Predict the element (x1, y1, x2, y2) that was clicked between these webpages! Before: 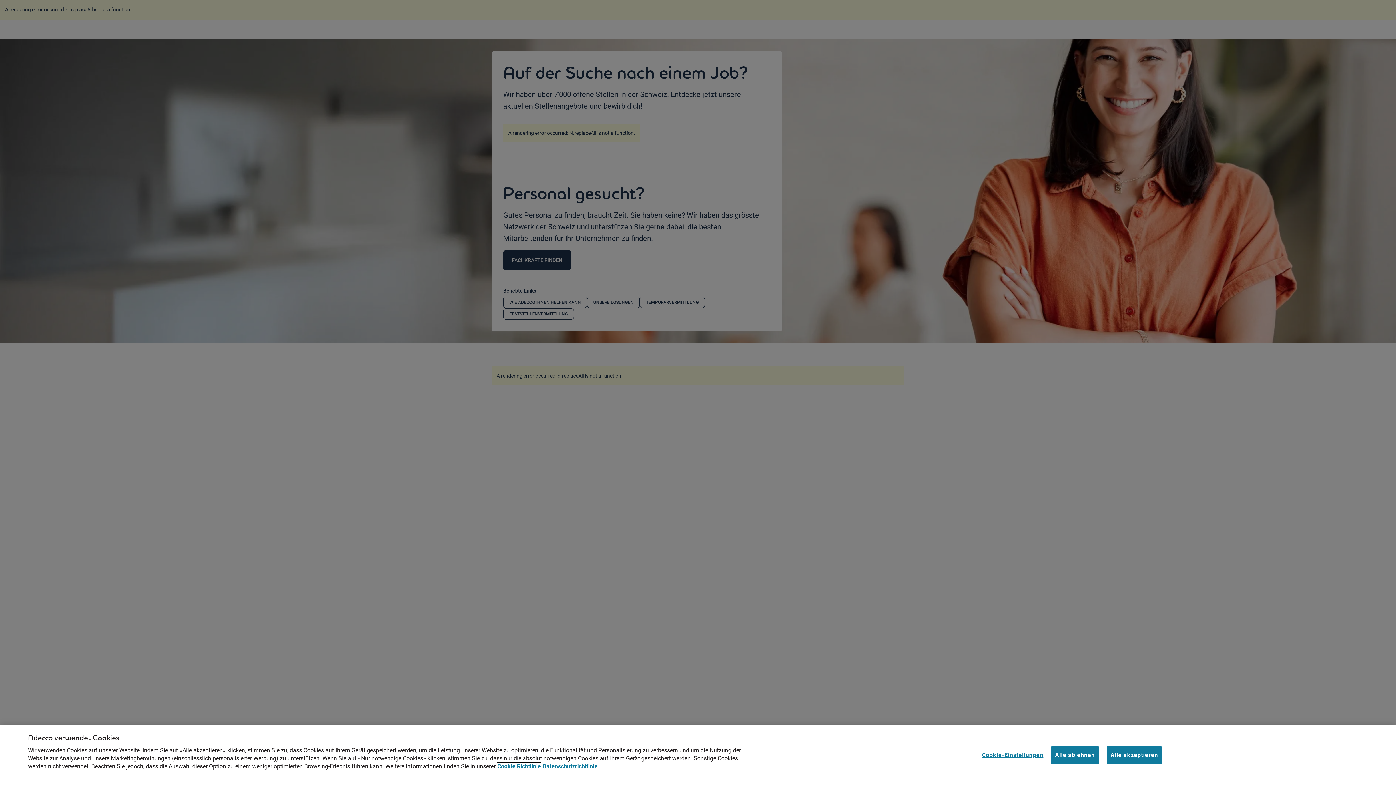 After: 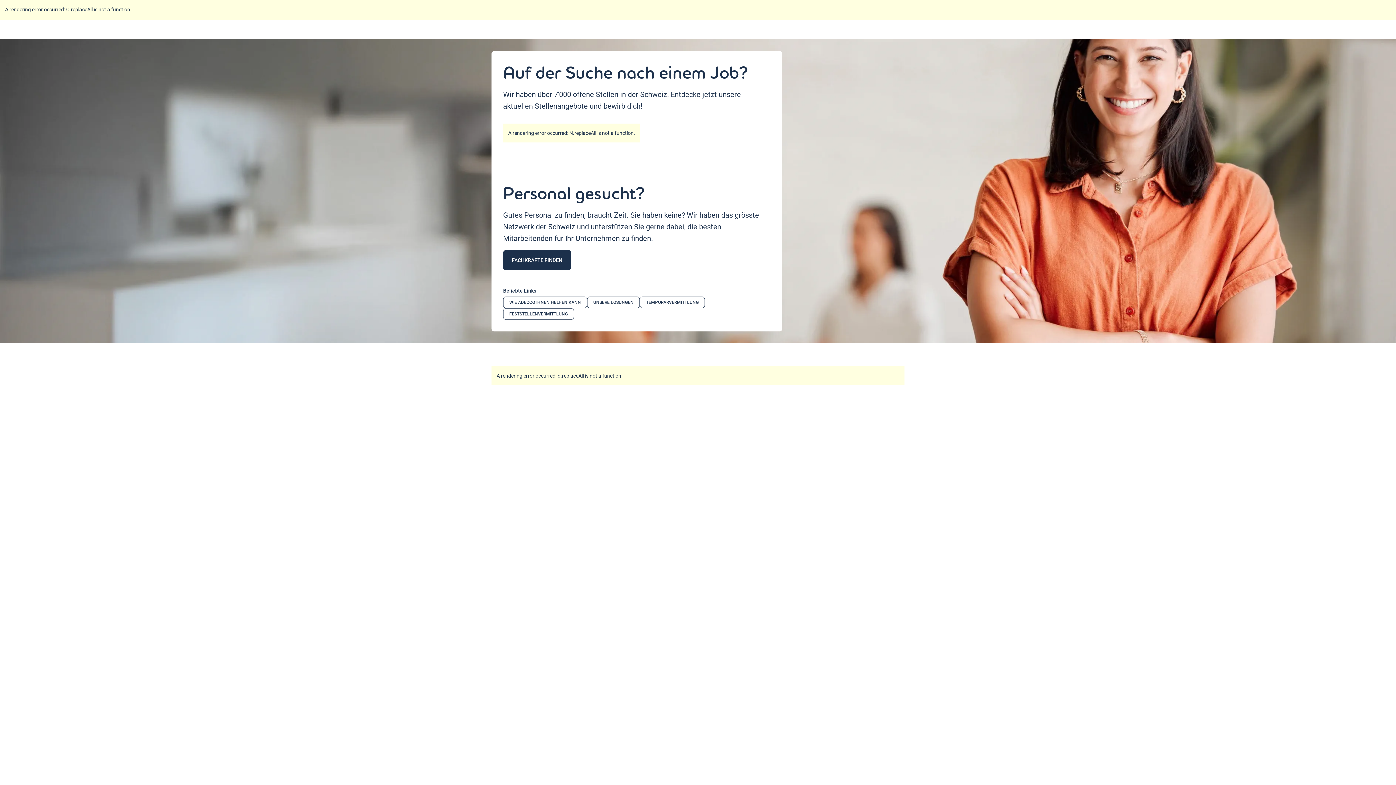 Action: label: Alle ablehnen bbox: (1051, 746, 1099, 764)